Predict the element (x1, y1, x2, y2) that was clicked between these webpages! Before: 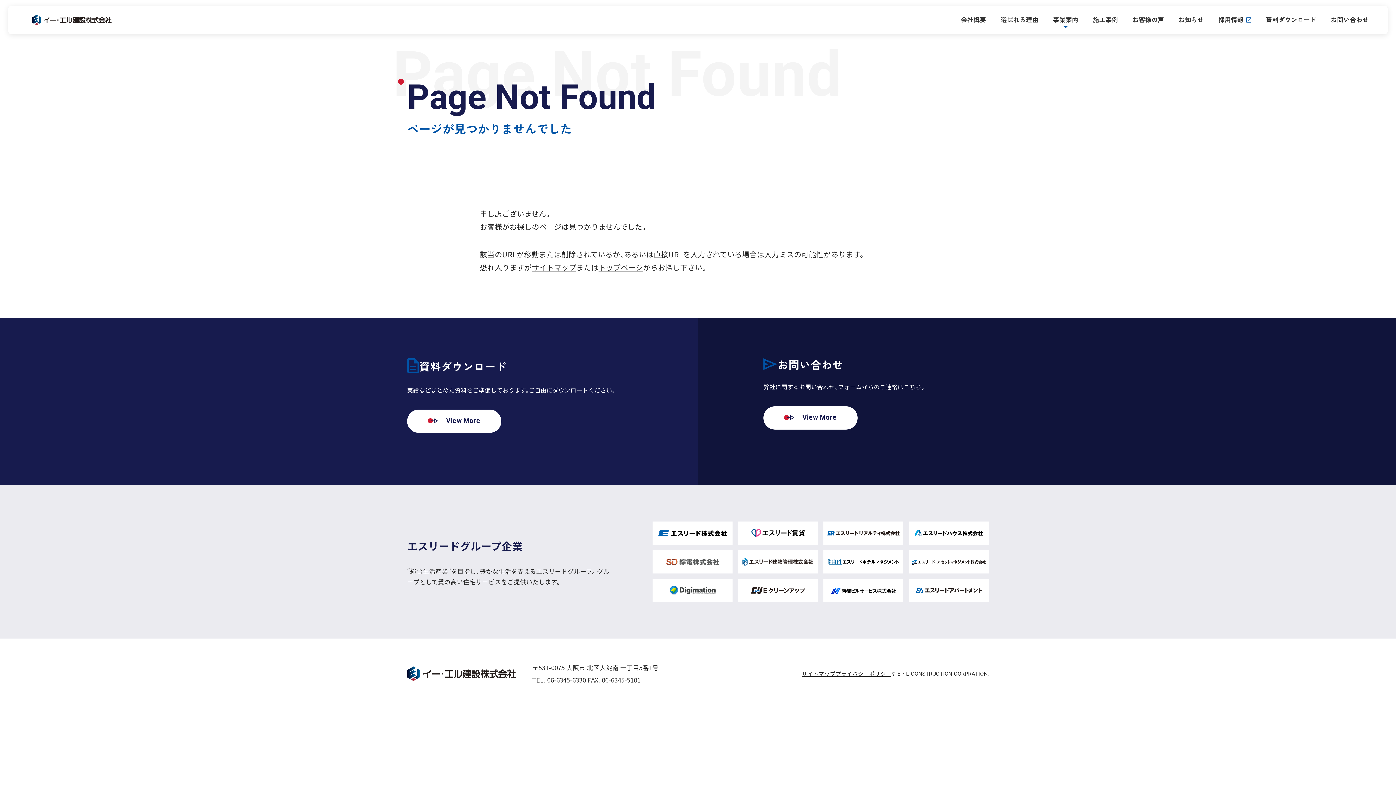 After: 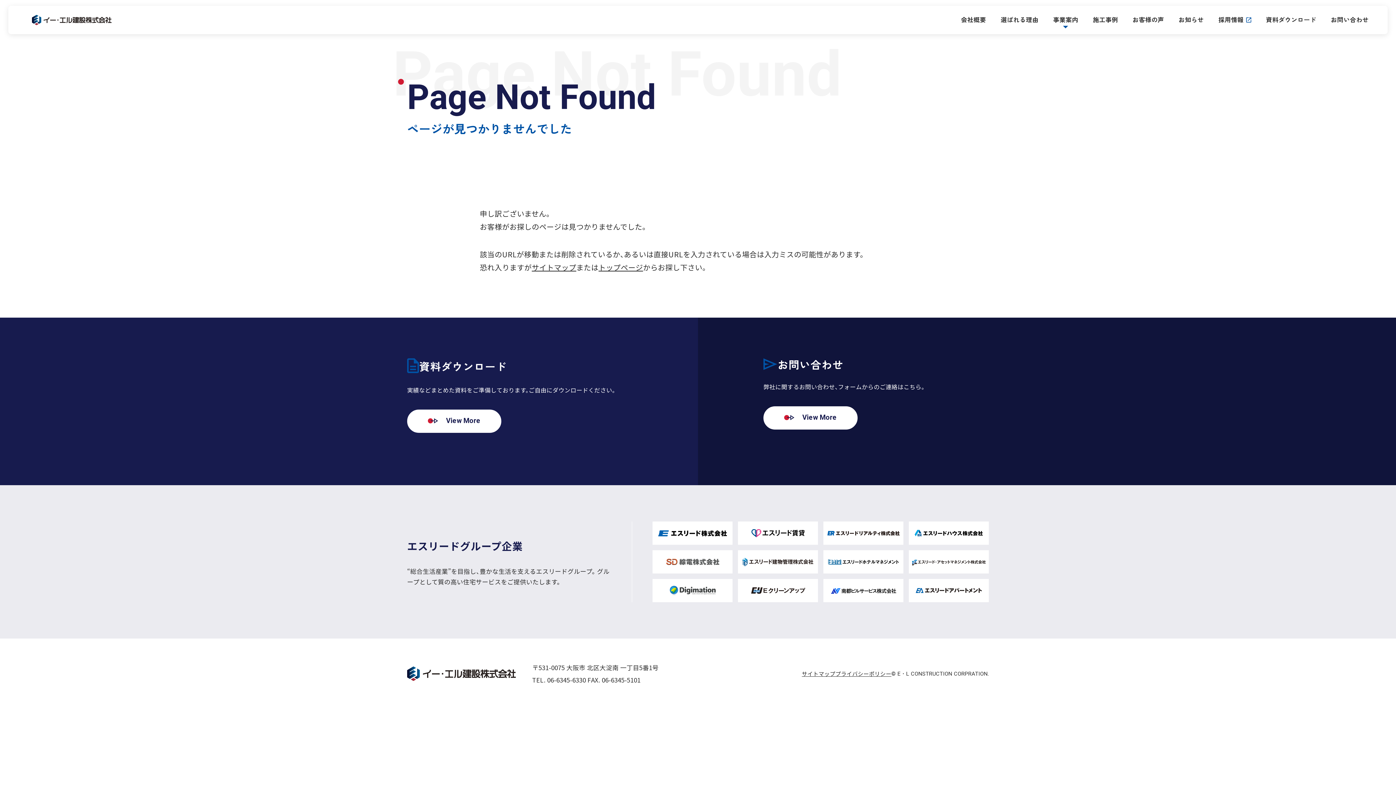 Action: label: 06-6345-5101 bbox: (601, 675, 640, 684)